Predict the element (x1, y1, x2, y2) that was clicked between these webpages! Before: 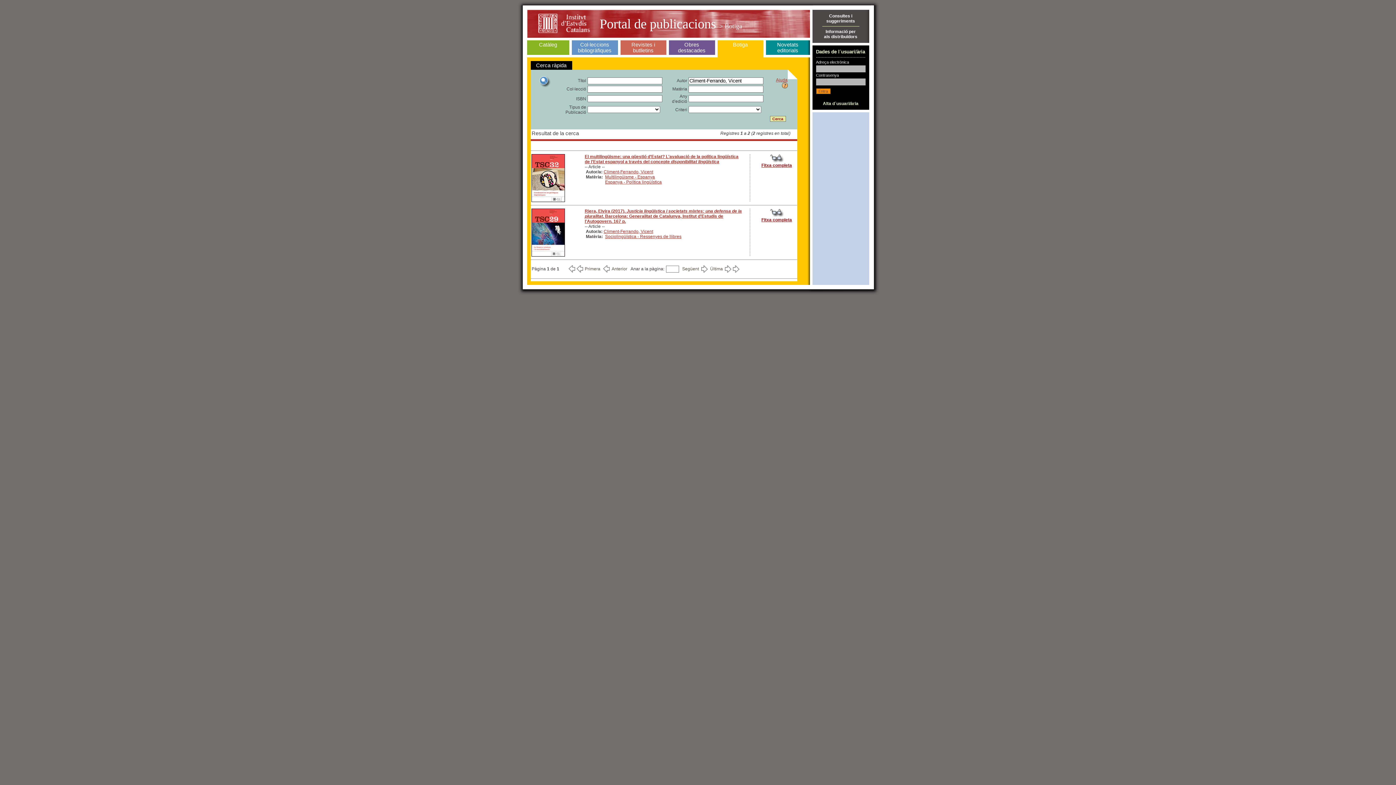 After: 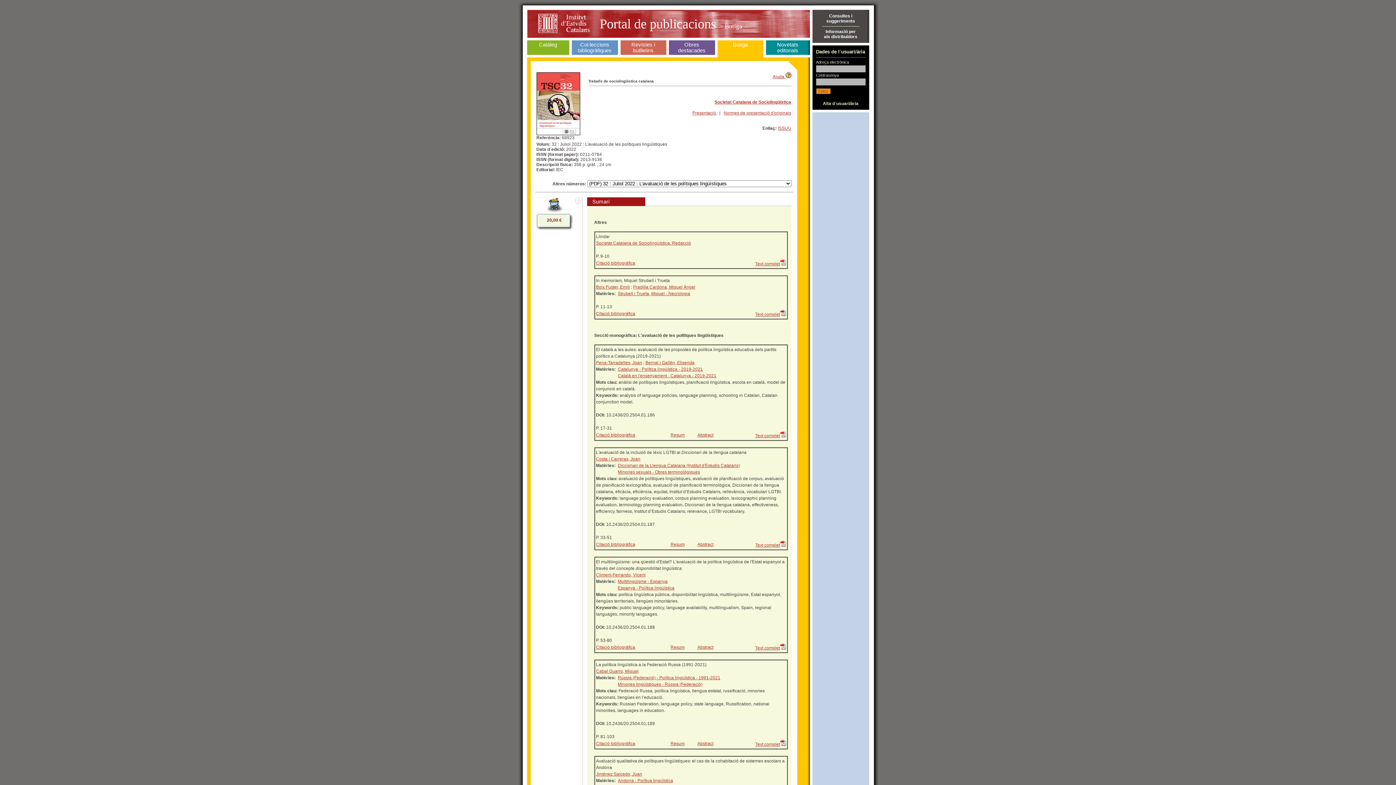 Action: bbox: (769, 158, 784, 164)